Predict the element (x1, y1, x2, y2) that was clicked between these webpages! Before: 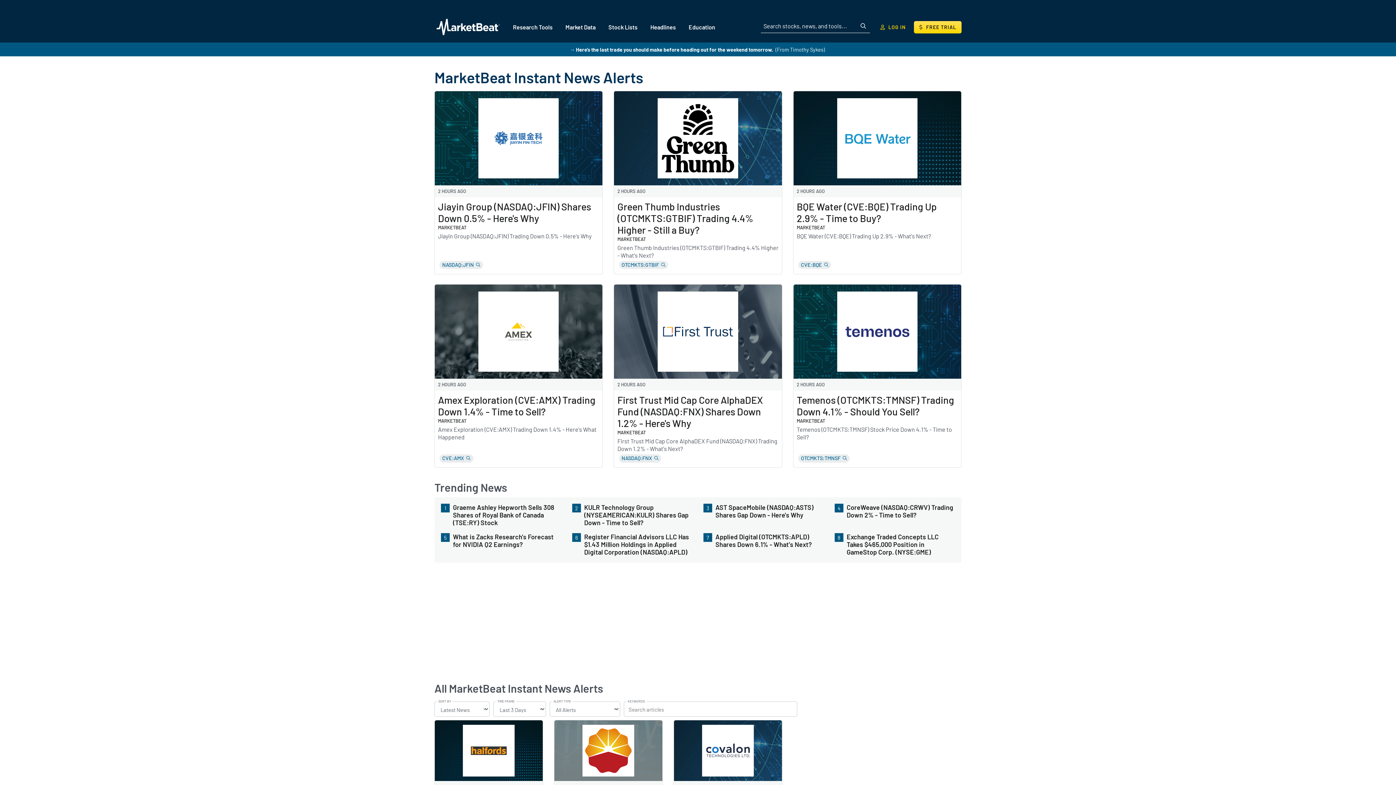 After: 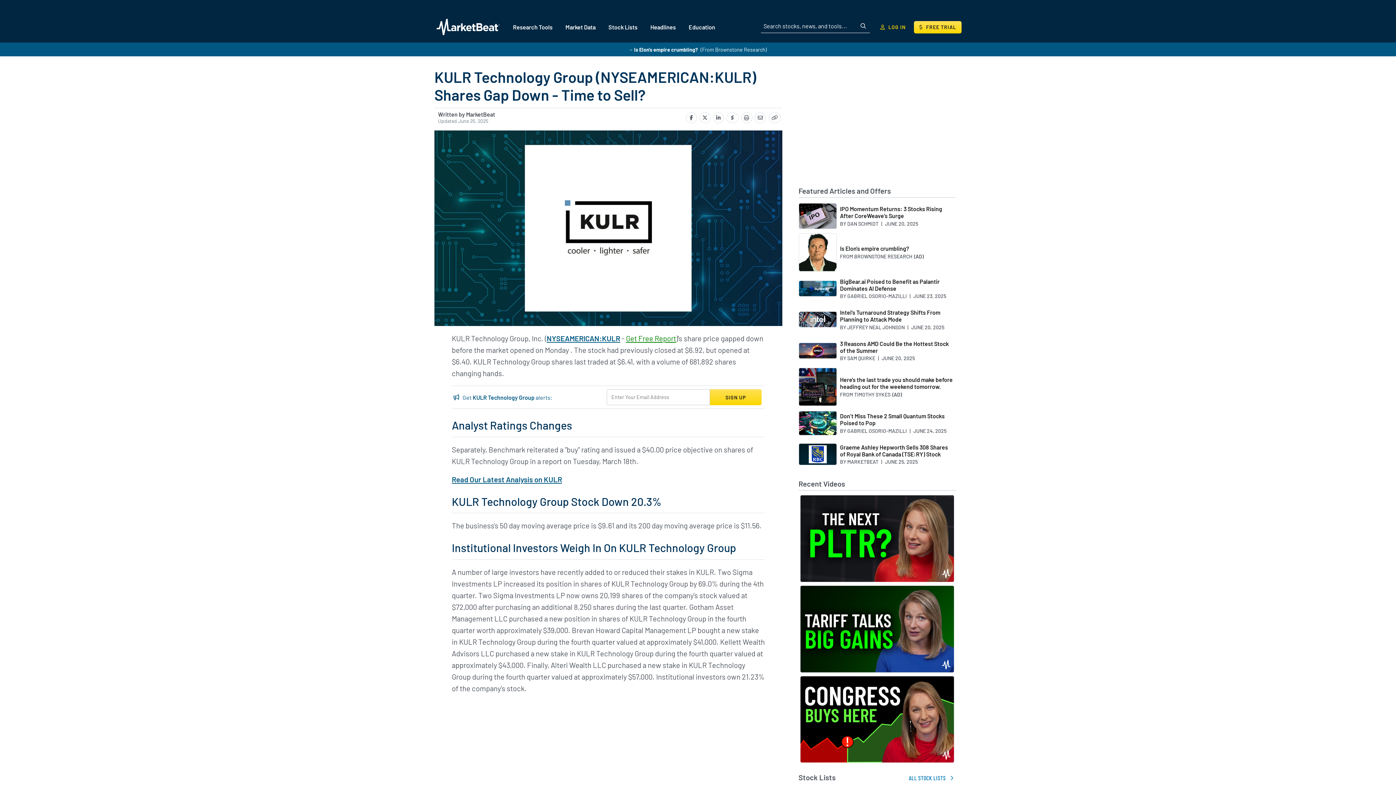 Action: bbox: (584, 504, 692, 526) label: KULR Technology Group (NYSEAMERICAN:KULR) Shares Gap Down - Time to Sell?